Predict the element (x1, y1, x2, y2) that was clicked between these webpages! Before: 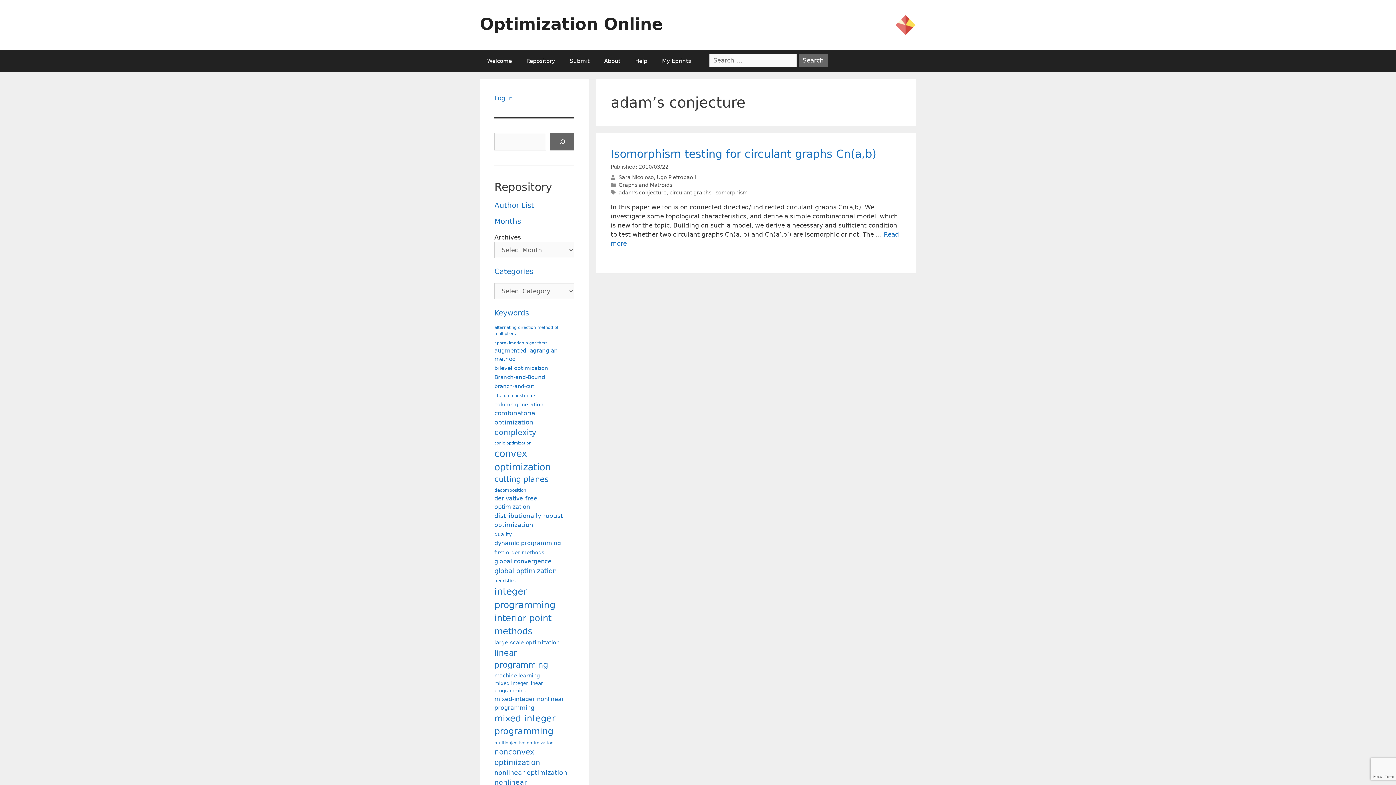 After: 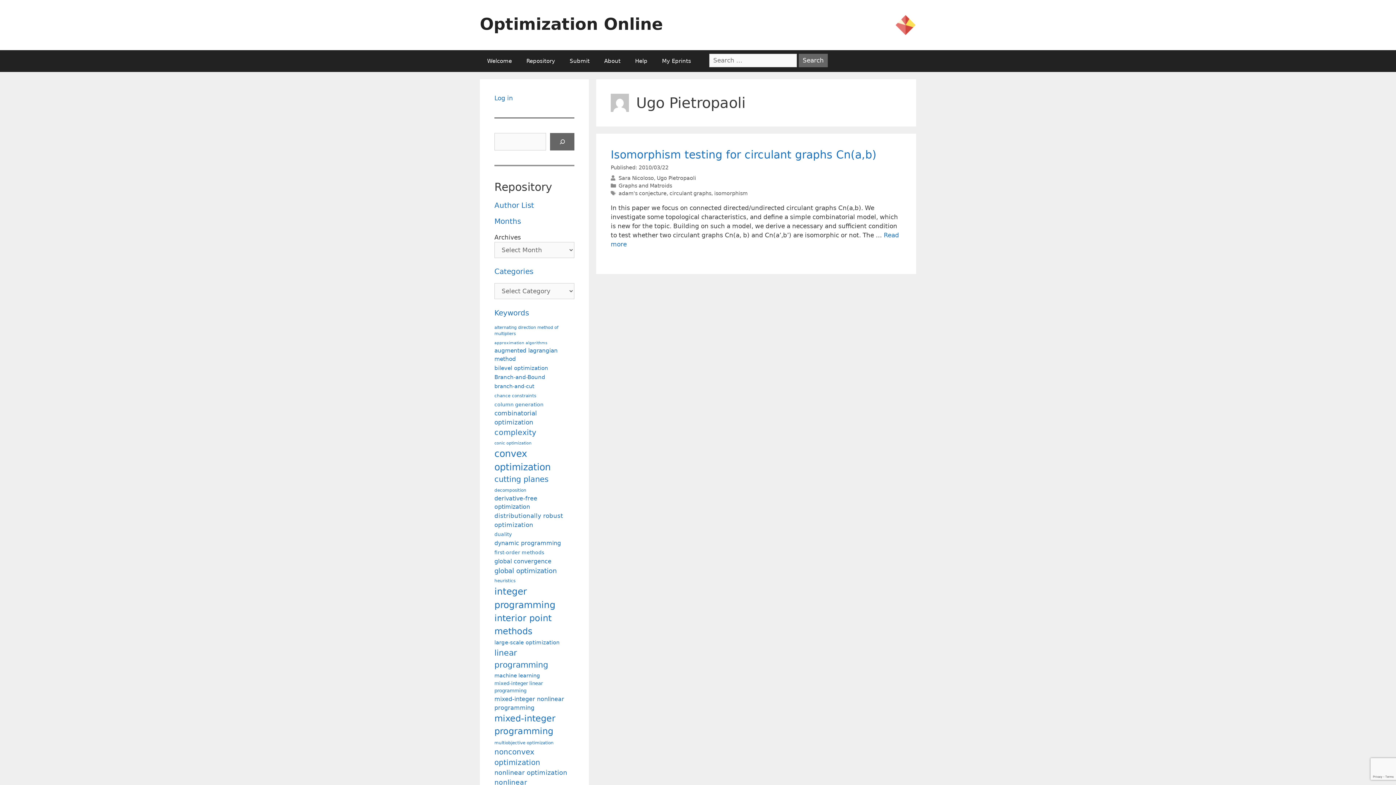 Action: label: Ugo Pietropaoli bbox: (656, 174, 696, 180)